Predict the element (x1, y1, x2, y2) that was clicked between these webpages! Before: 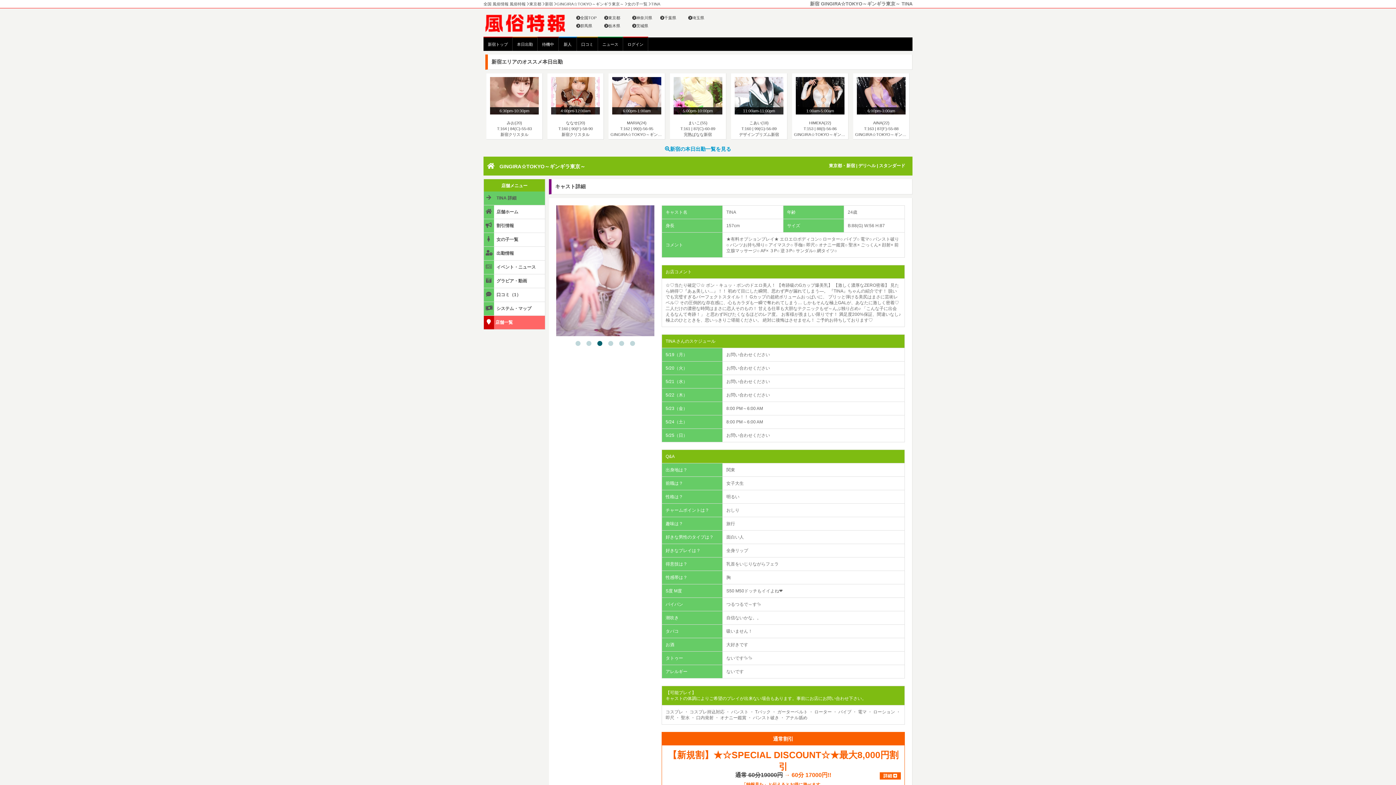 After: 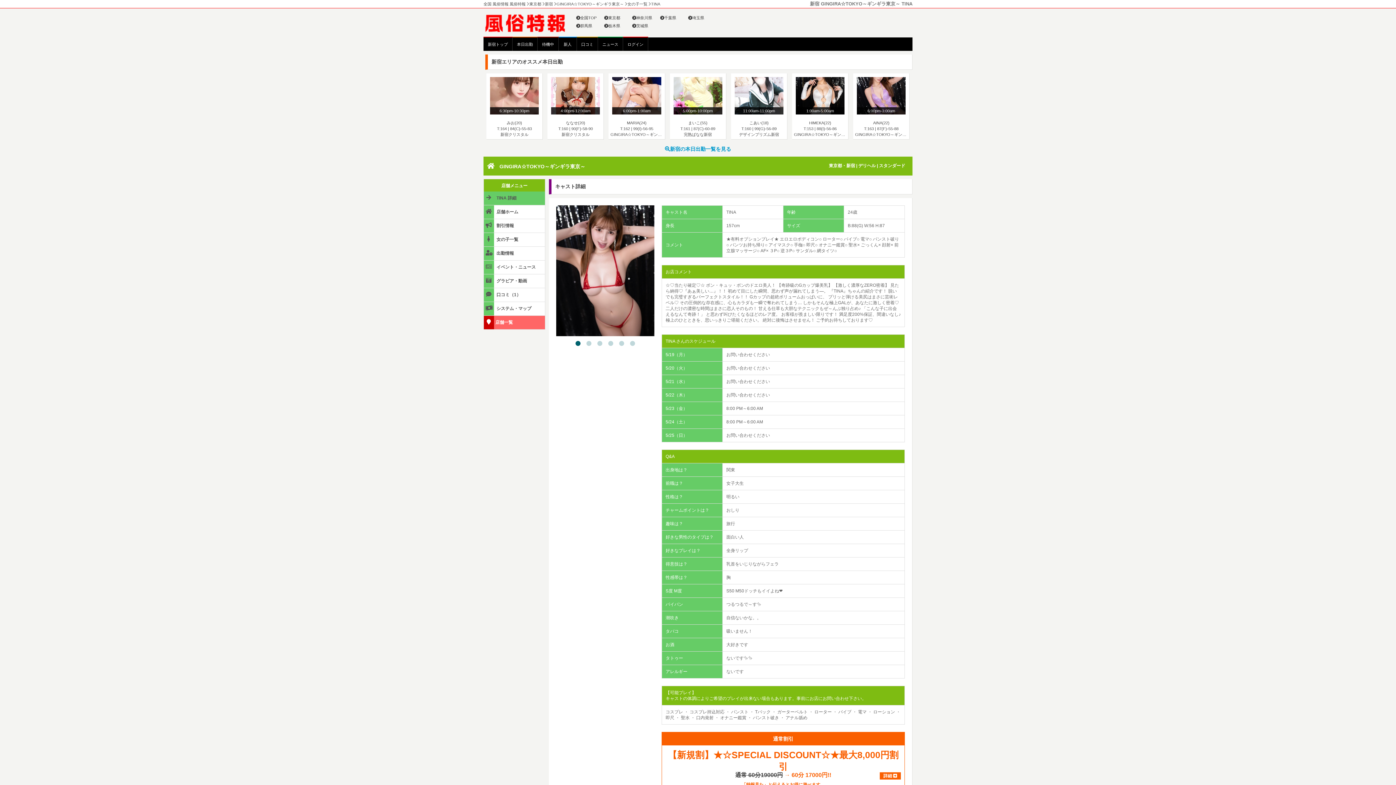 Action: bbox: (574, 340, 581, 347) label: 1 of 6